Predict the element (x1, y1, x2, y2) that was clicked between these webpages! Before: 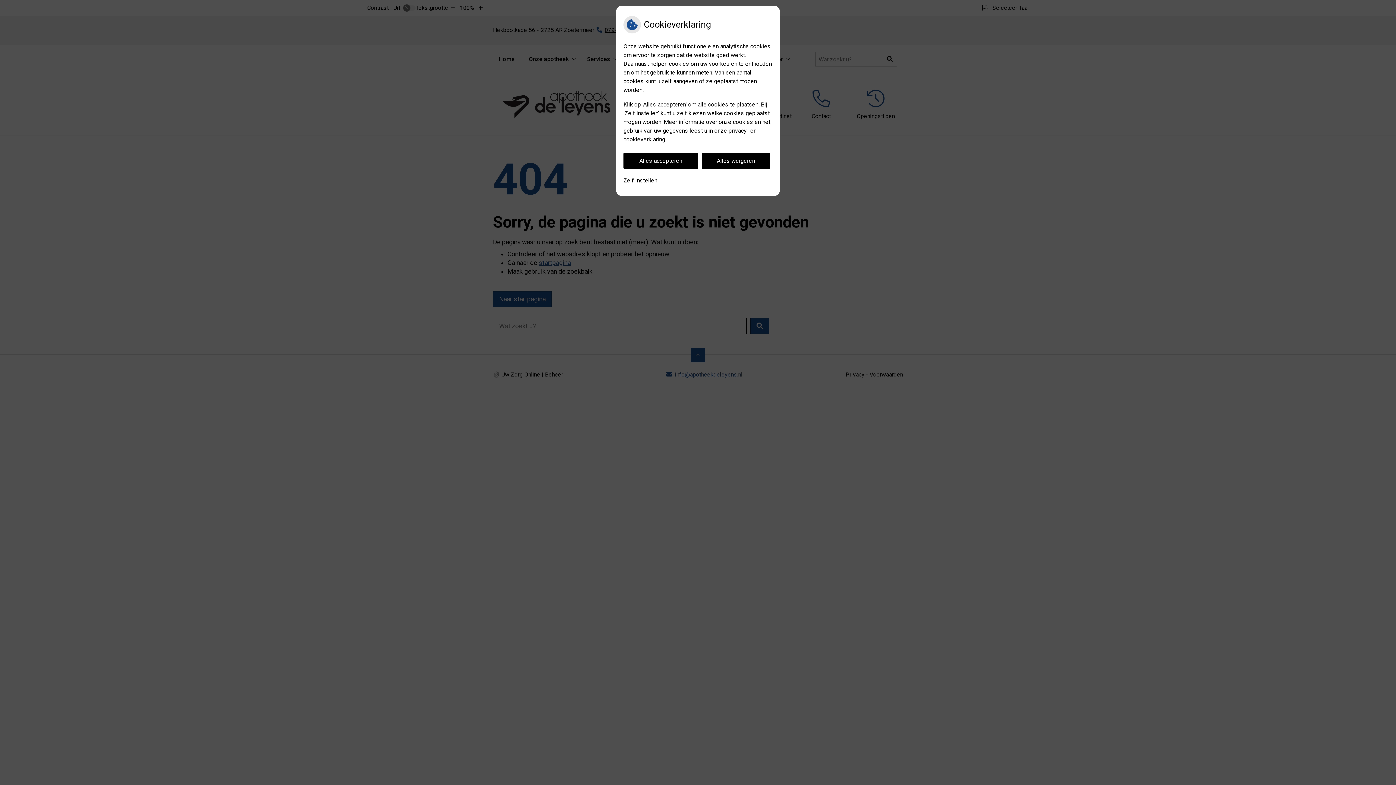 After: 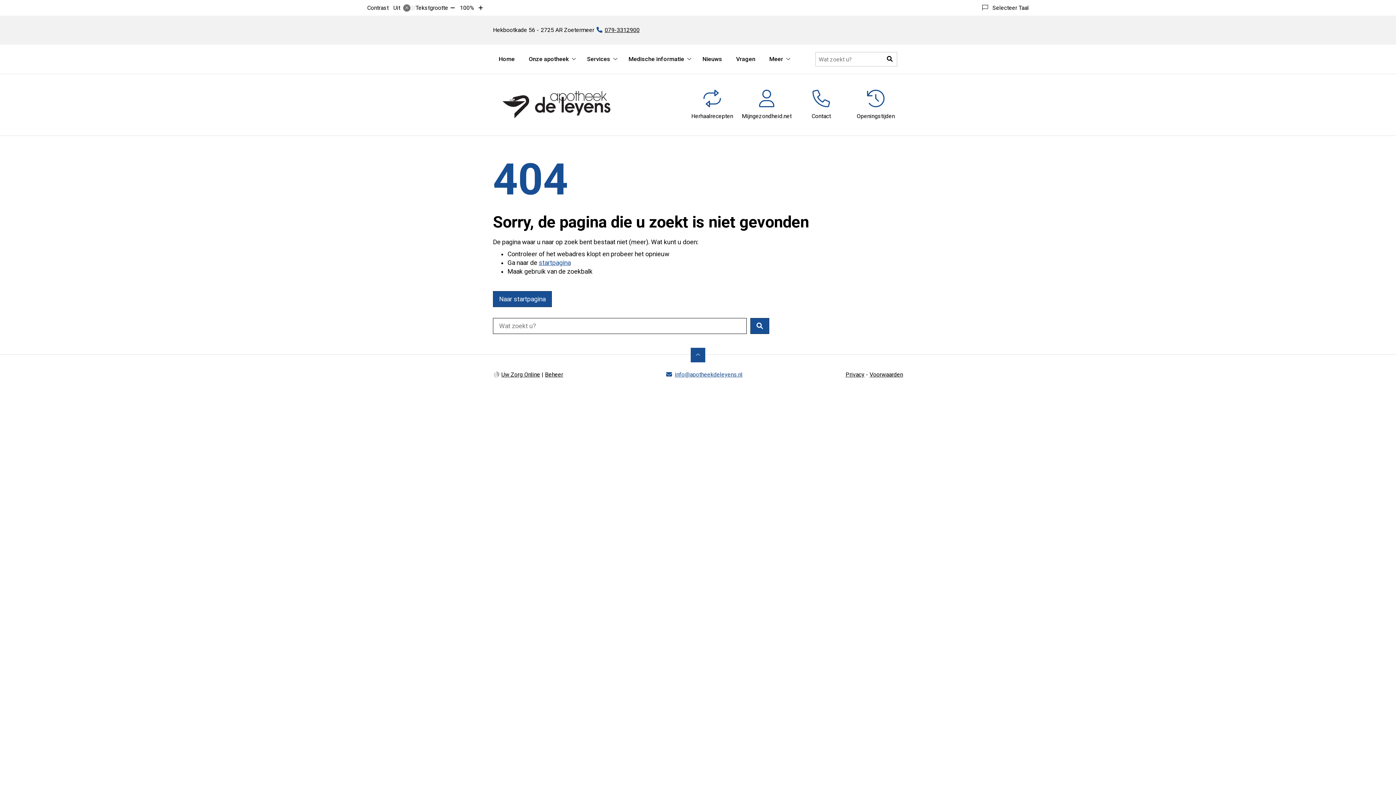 Action: bbox: (623, 152, 698, 169) label: Alles accepteren